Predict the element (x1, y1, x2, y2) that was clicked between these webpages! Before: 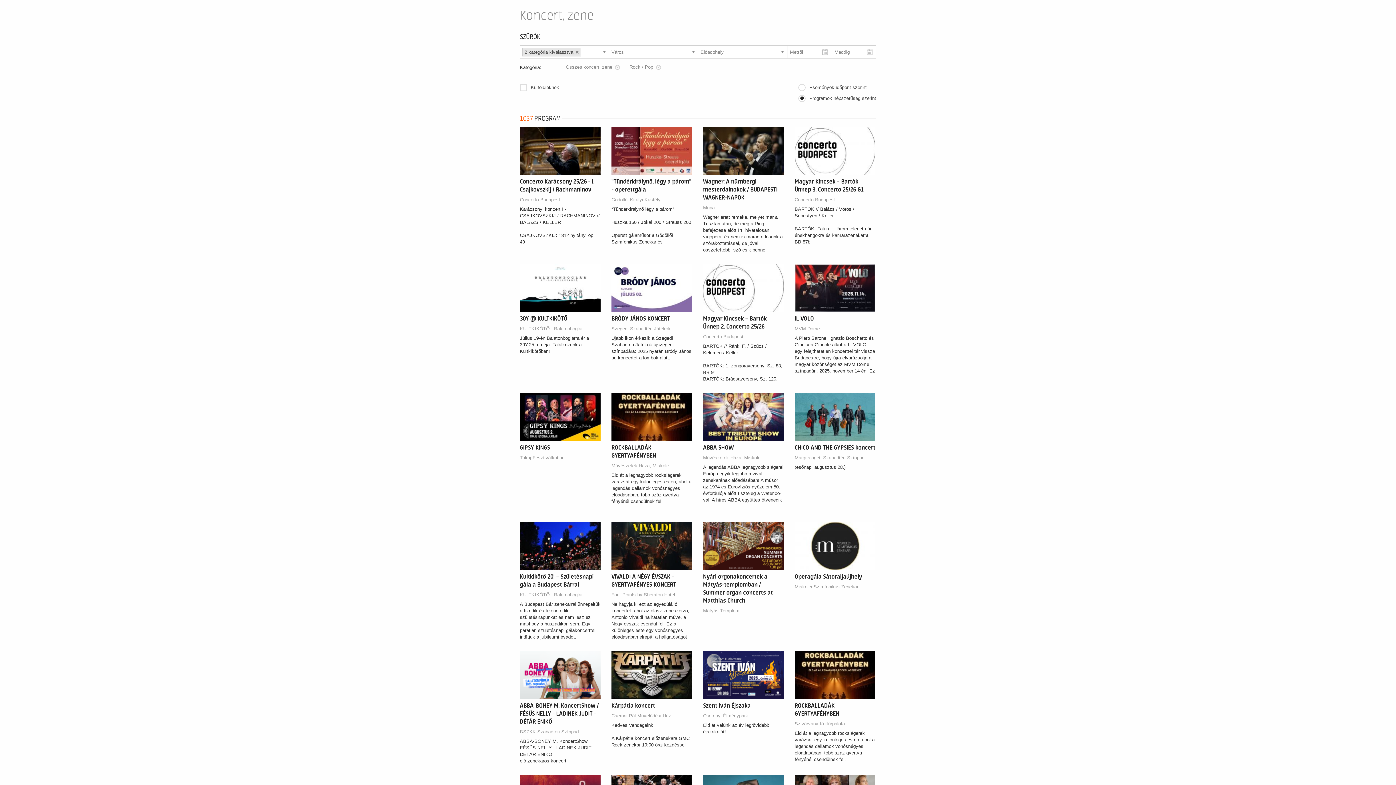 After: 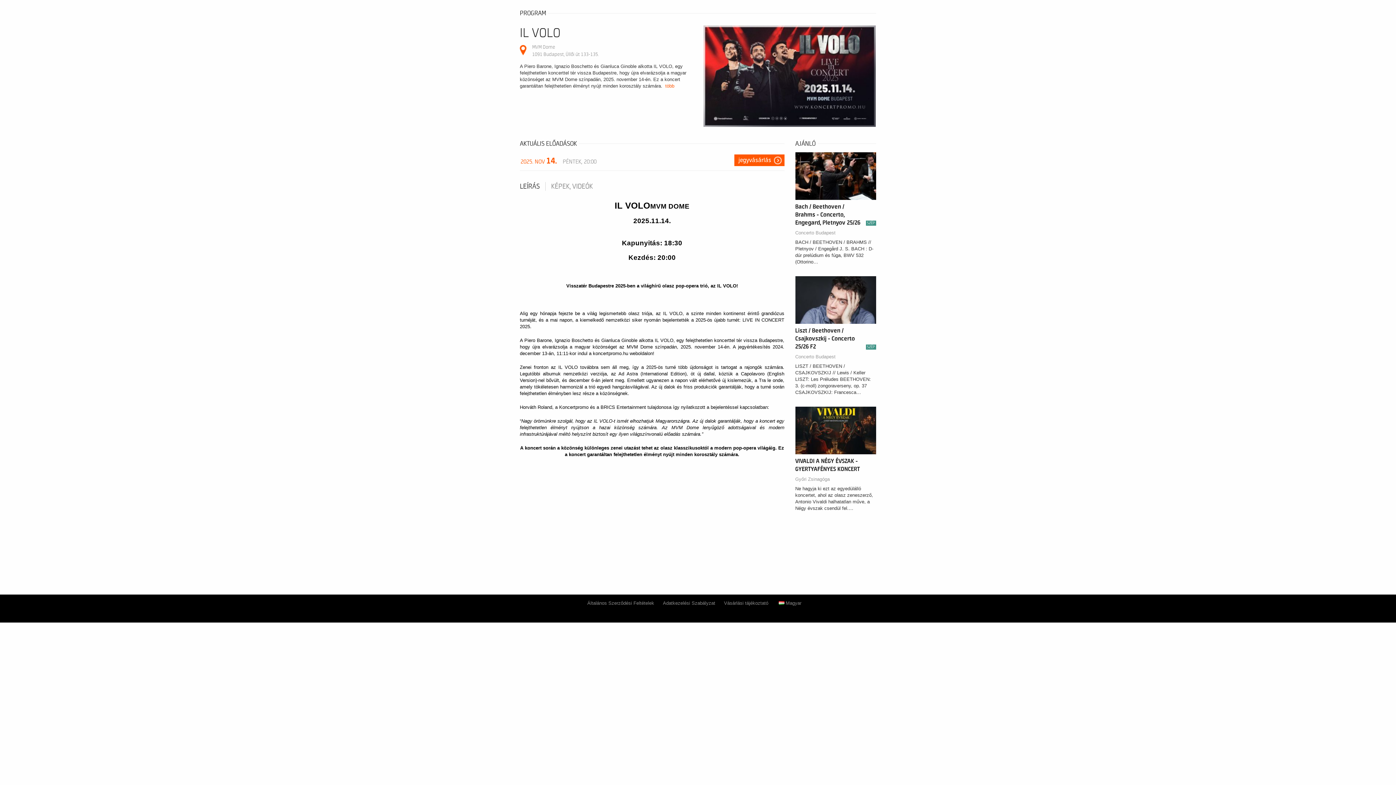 Action: bbox: (794, 285, 875, 290)